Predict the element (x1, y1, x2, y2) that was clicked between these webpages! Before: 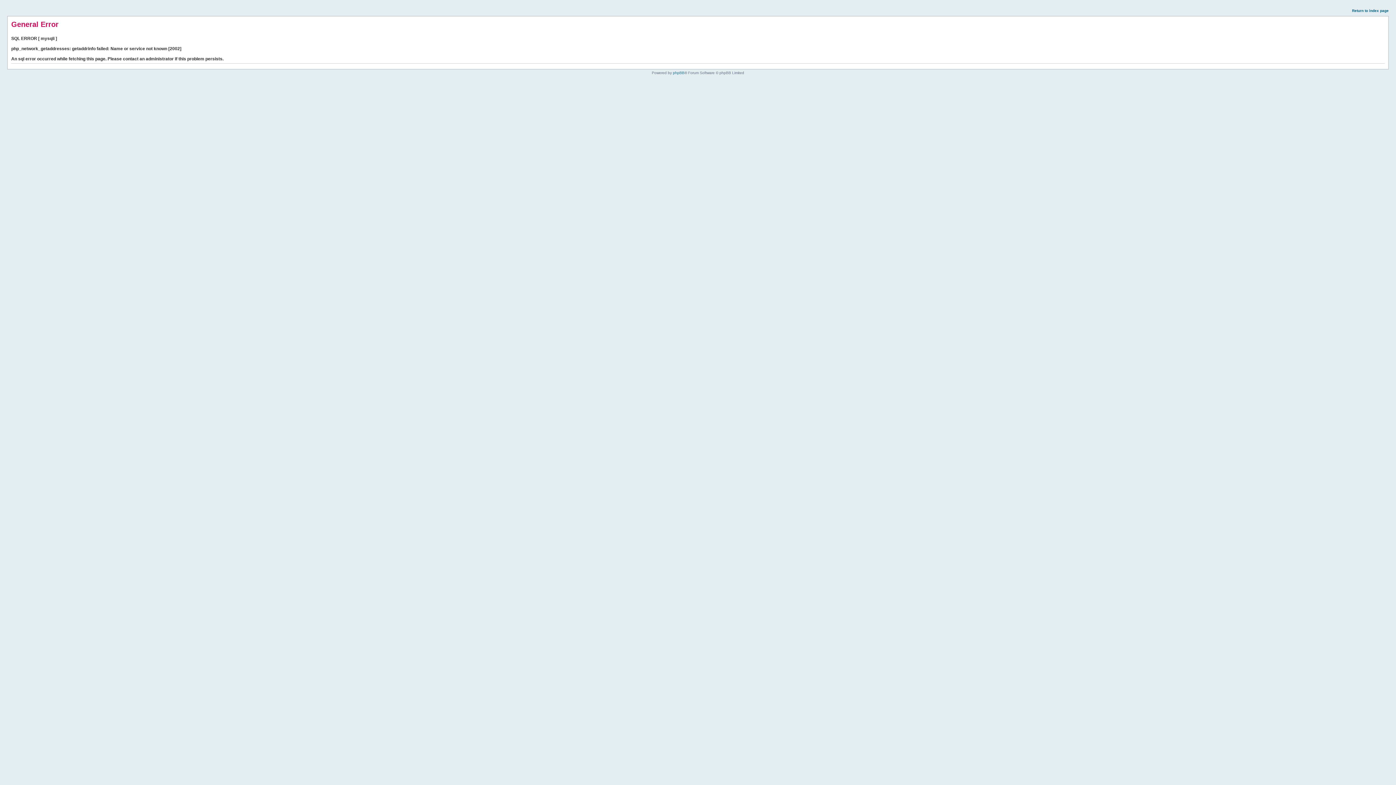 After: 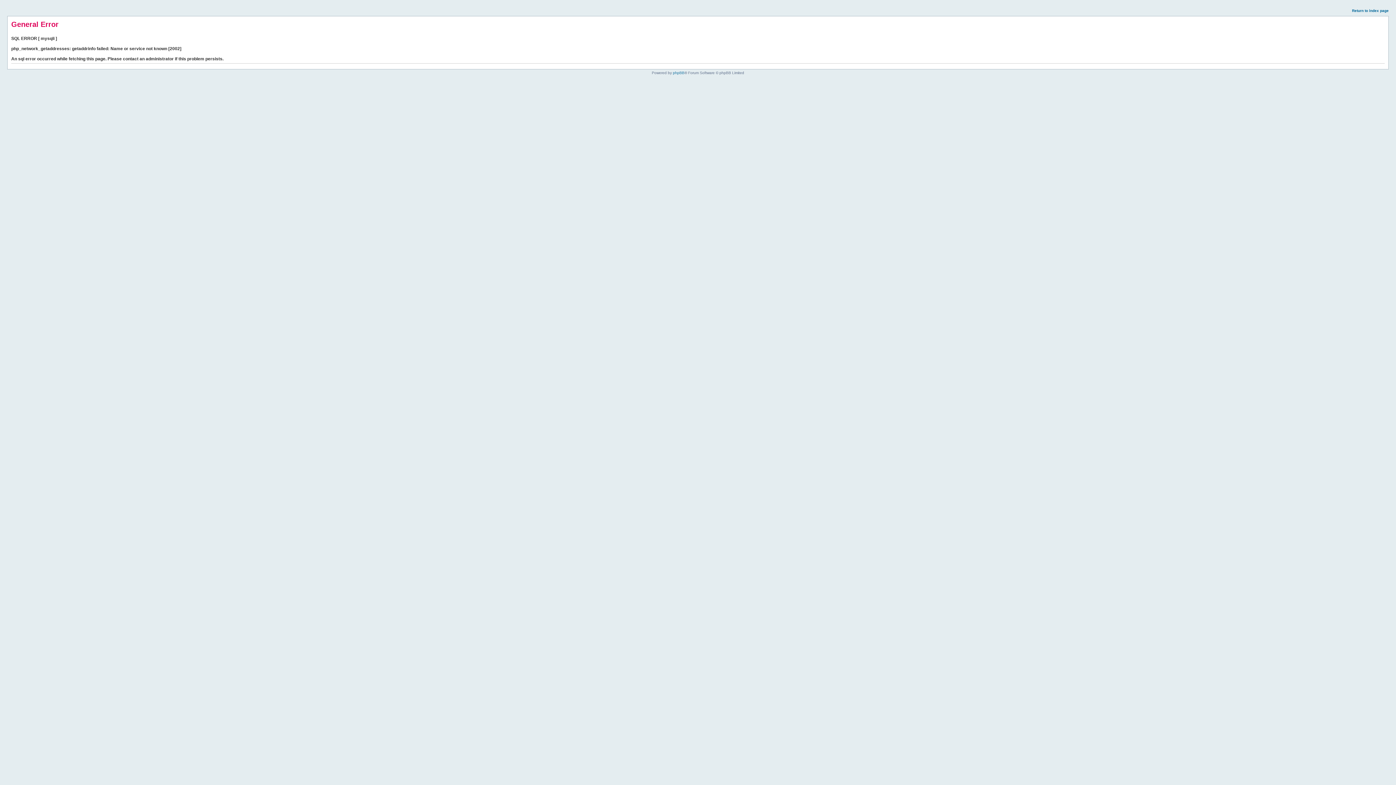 Action: bbox: (1352, 8, 1389, 12) label: Return to index page